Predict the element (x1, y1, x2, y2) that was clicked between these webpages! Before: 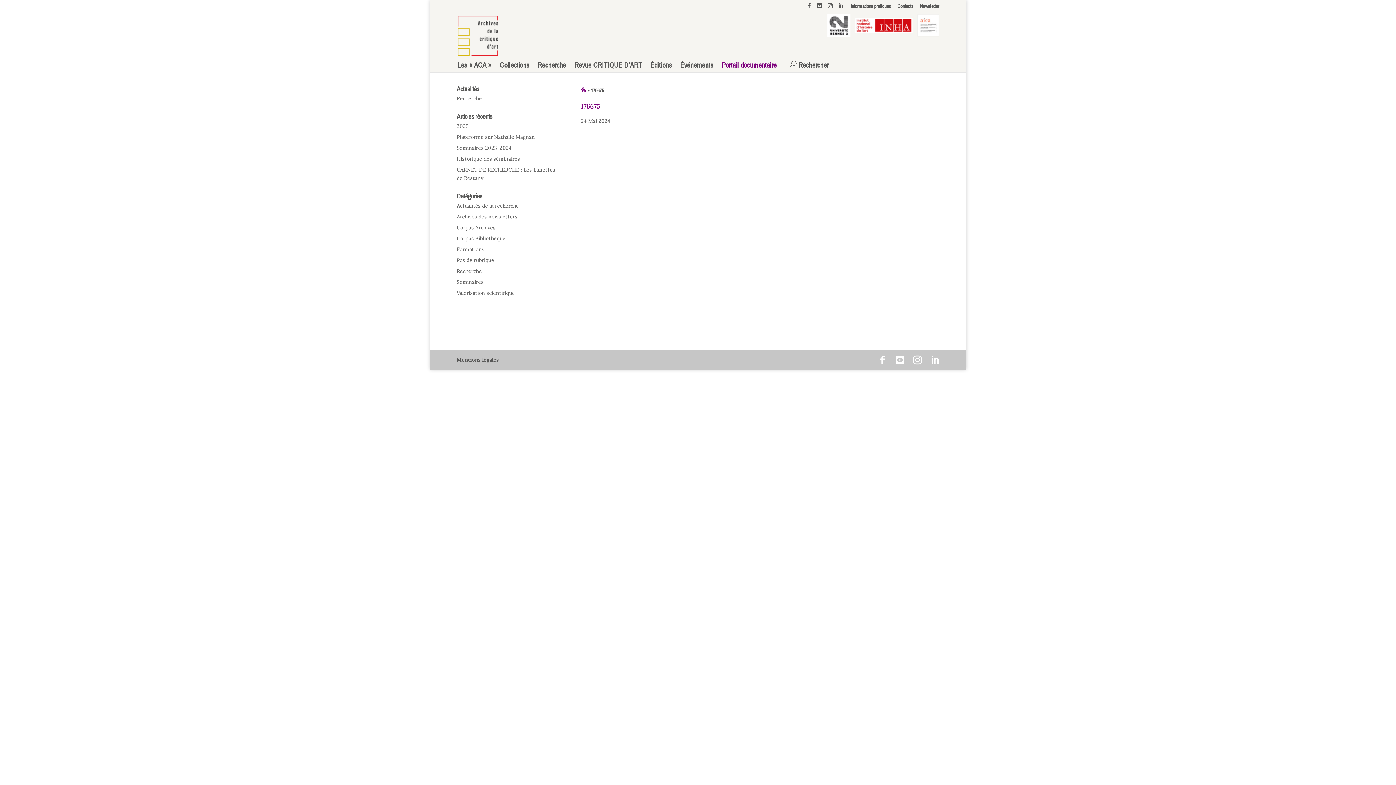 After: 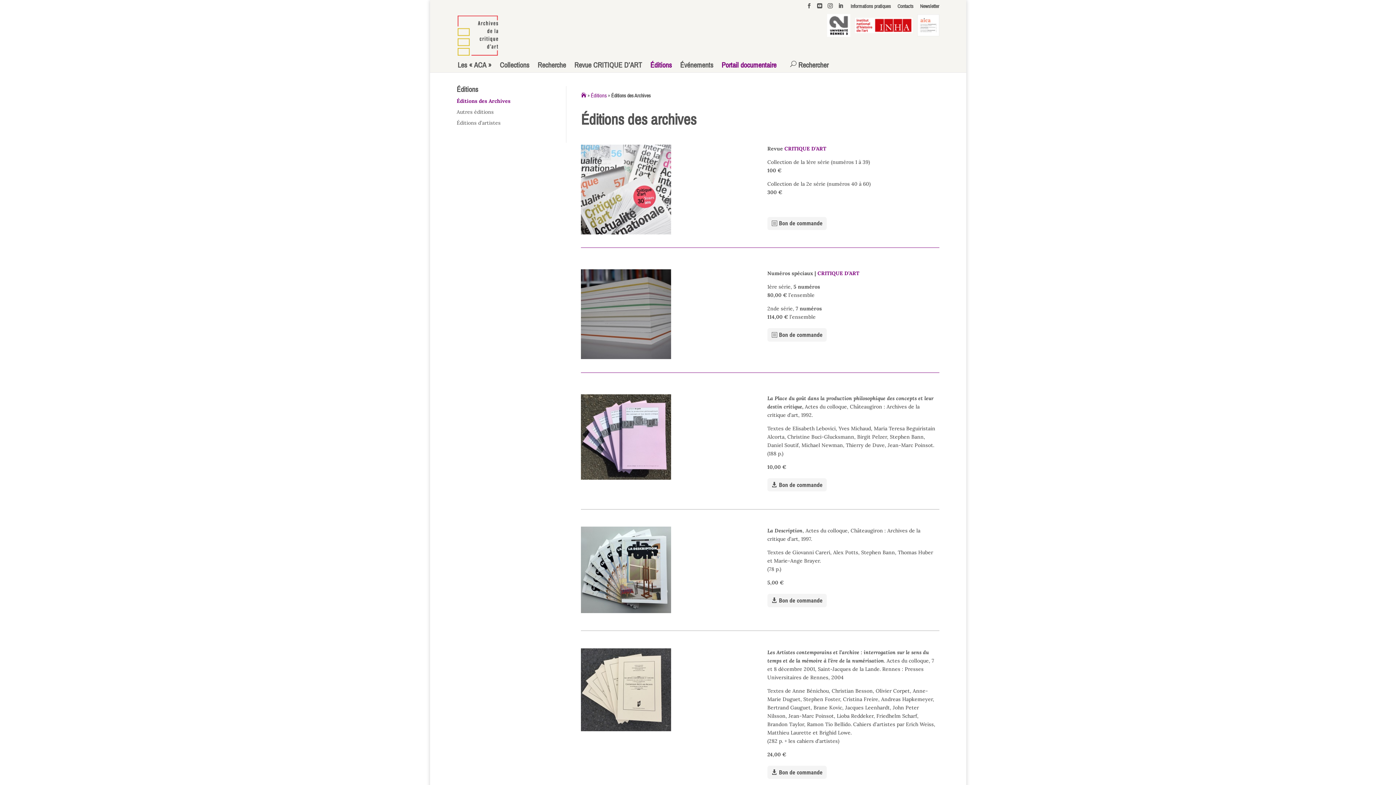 Action: bbox: (647, 60, 674, 70) label: Éditions